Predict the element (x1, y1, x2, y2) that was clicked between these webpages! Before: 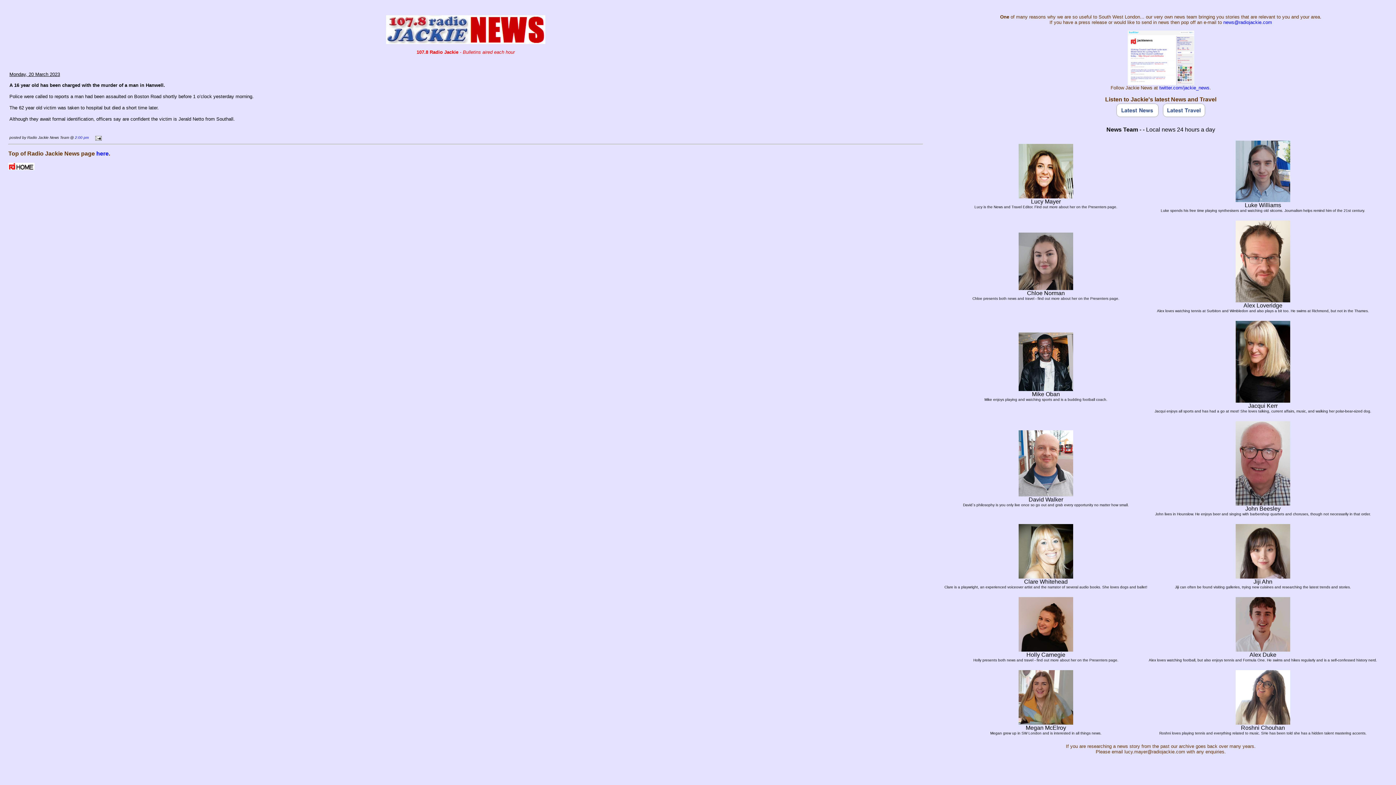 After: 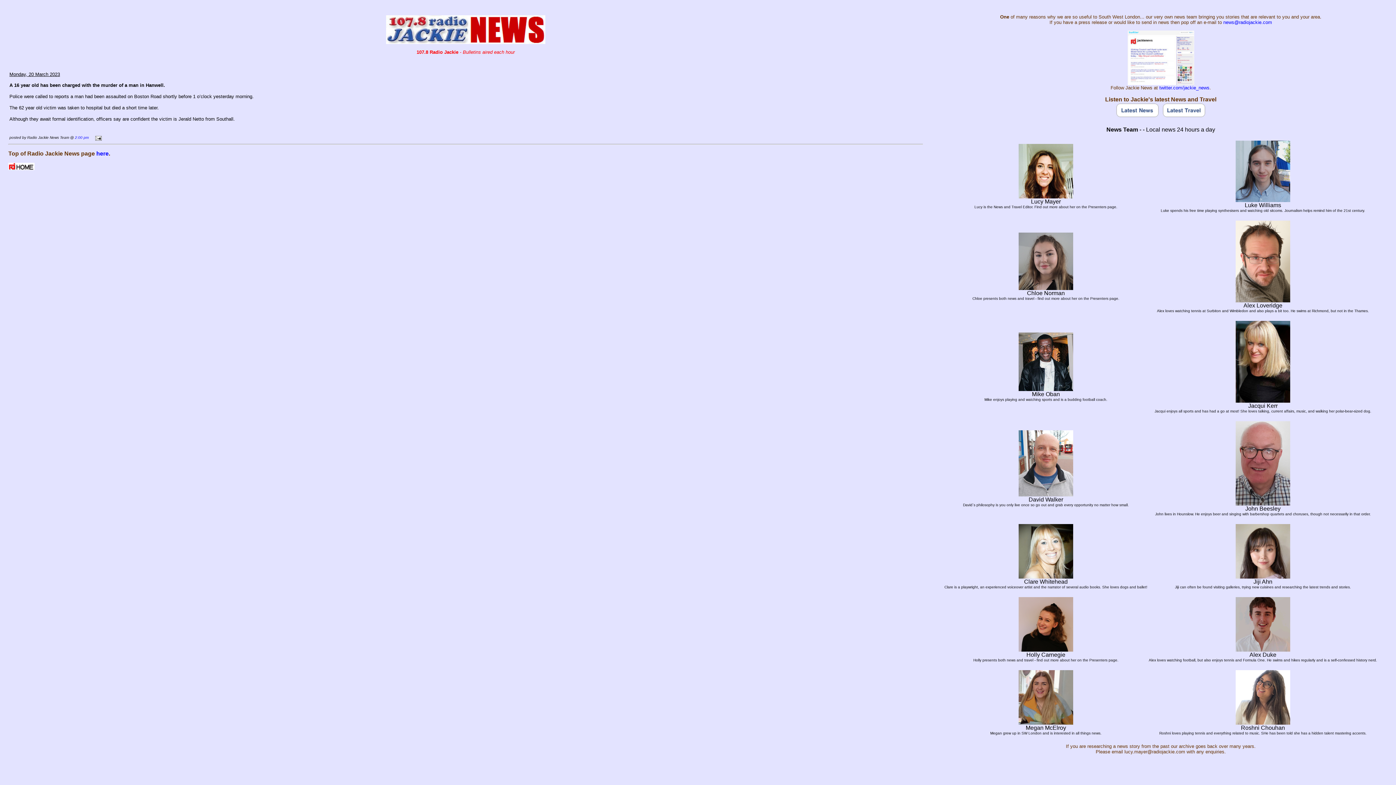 Action: bbox: (1116, 112, 1159, 118)